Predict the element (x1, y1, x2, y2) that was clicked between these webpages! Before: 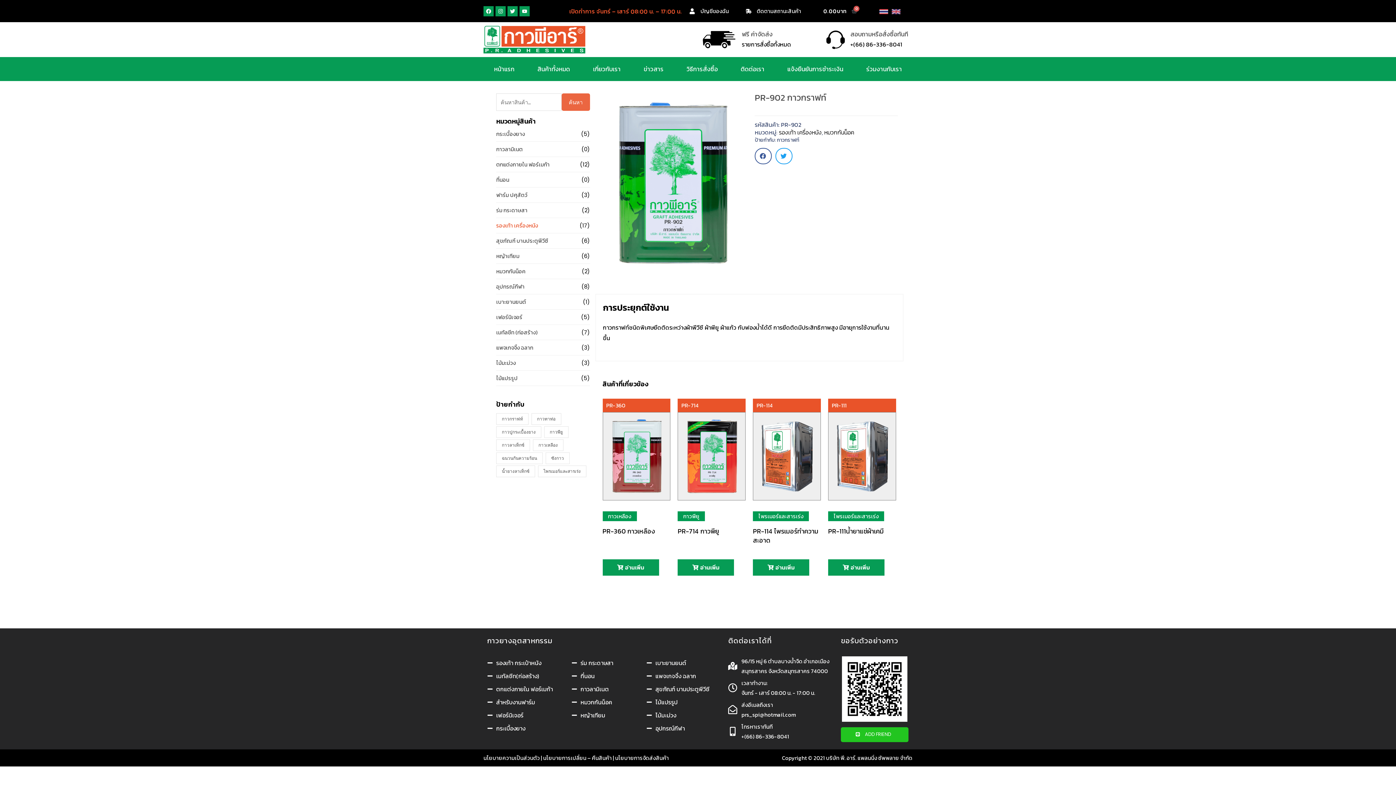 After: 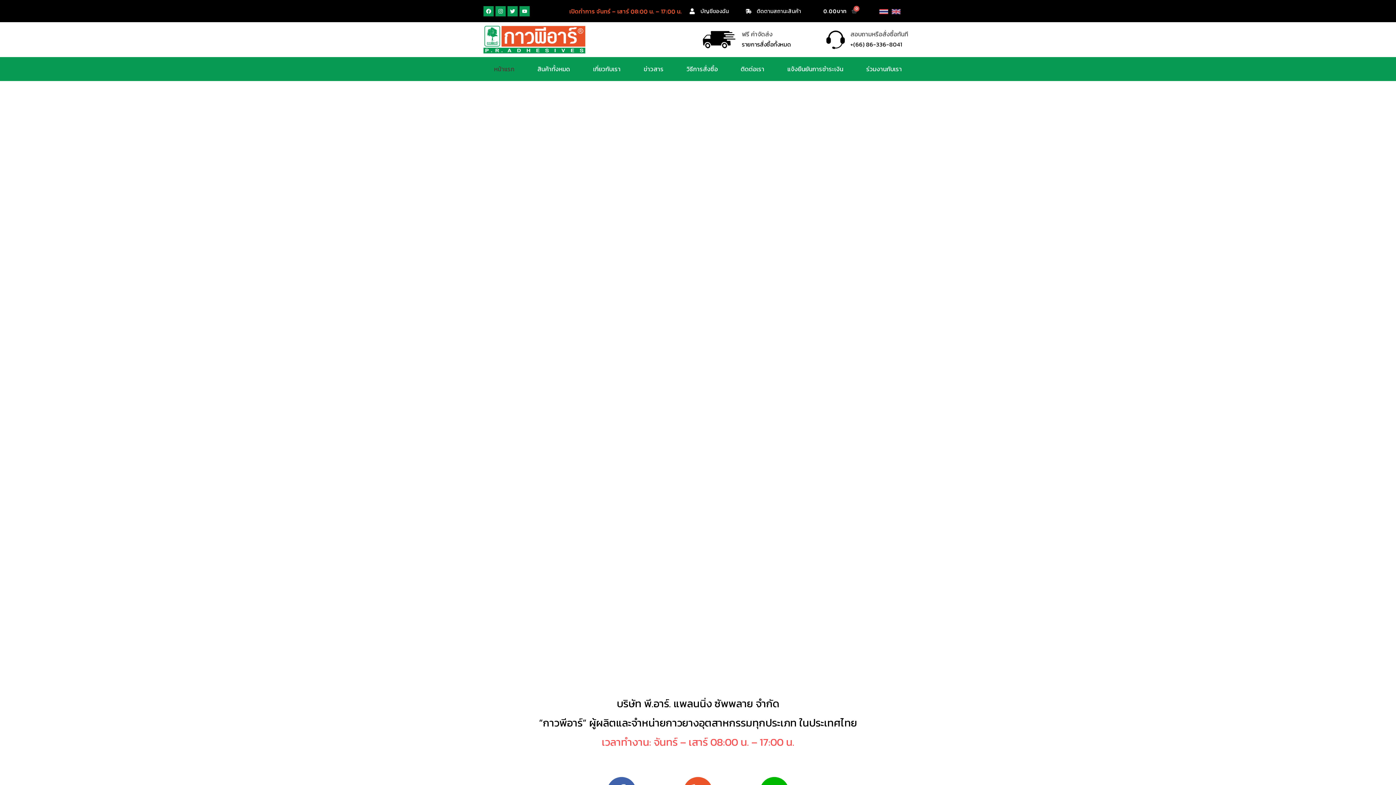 Action: bbox: (483, 25, 585, 53)